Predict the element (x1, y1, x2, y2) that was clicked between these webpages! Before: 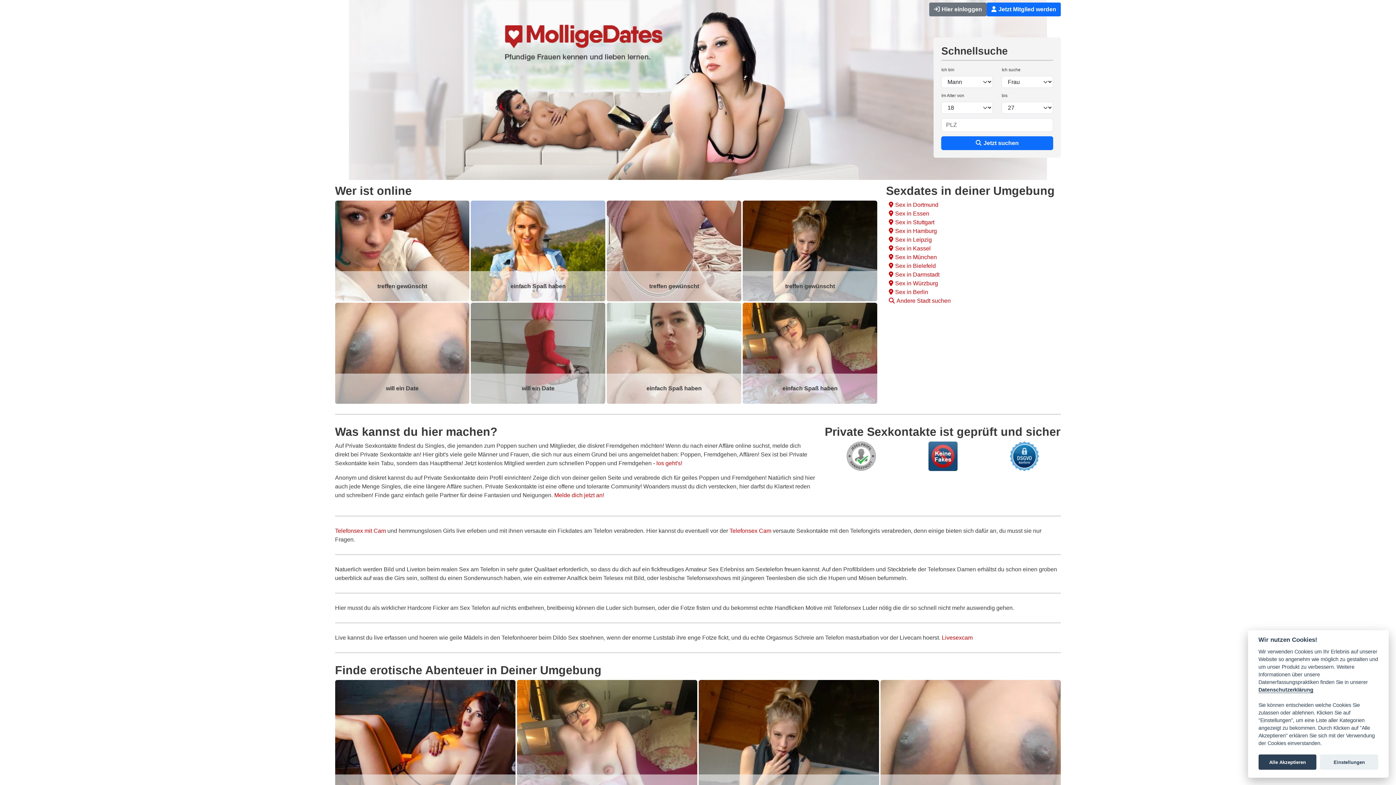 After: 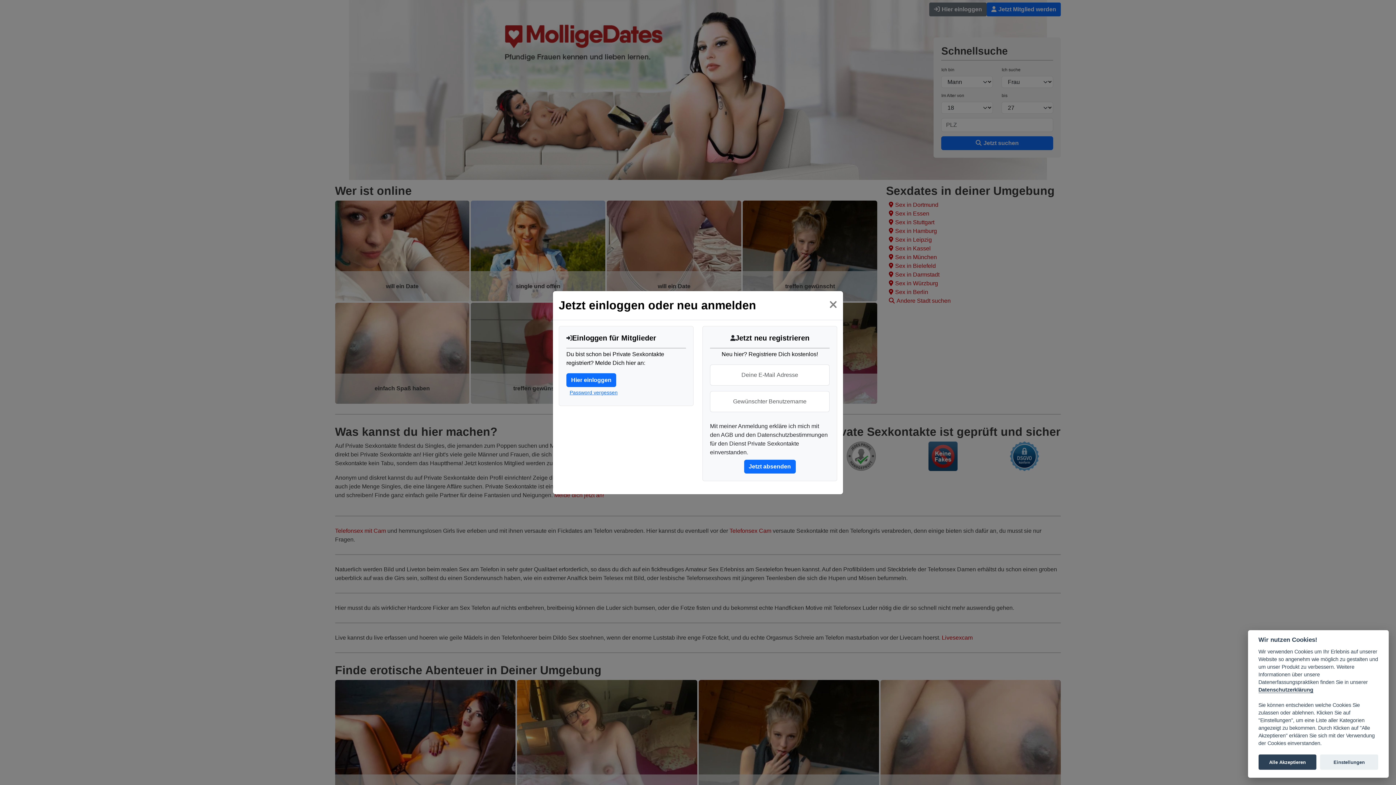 Action: bbox: (941, 136, 1053, 150) label: Jetzt suchen